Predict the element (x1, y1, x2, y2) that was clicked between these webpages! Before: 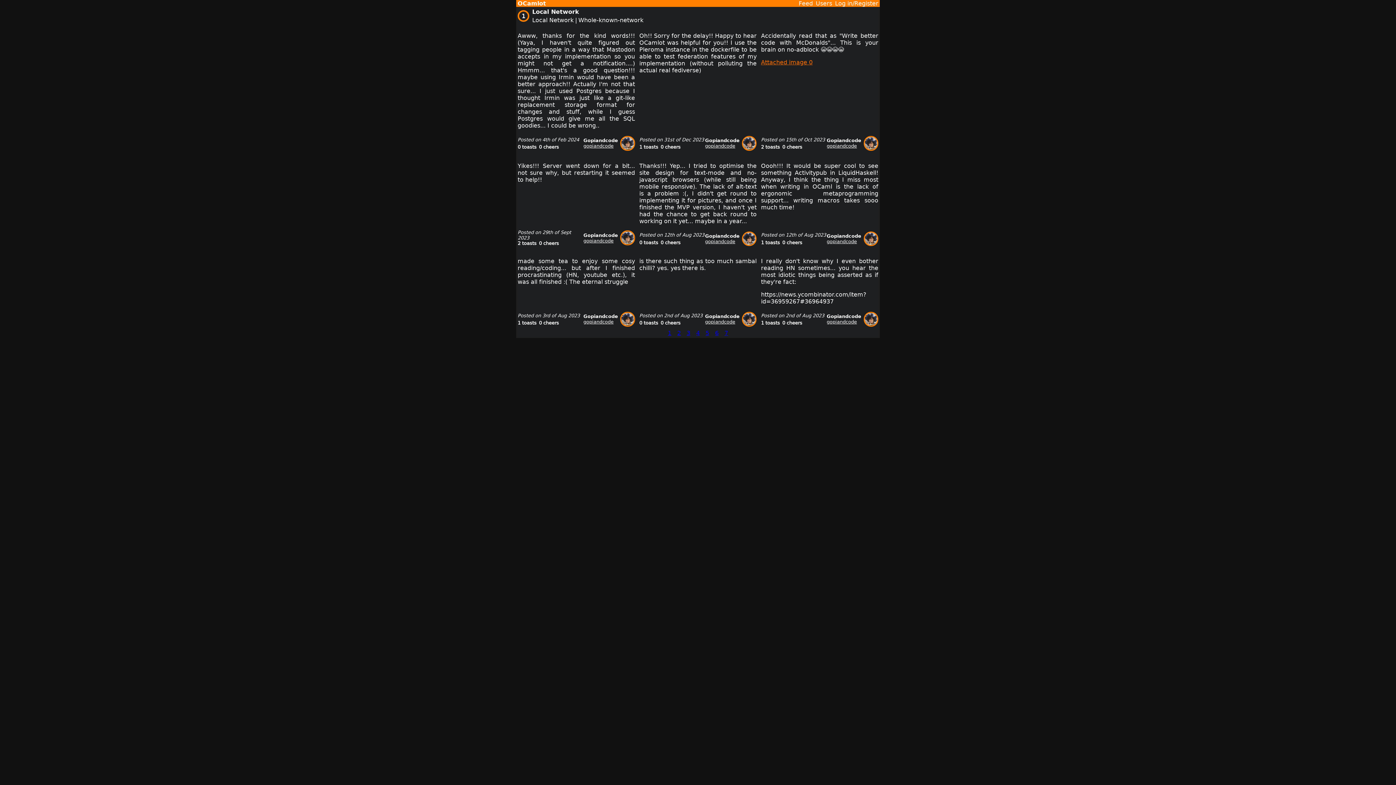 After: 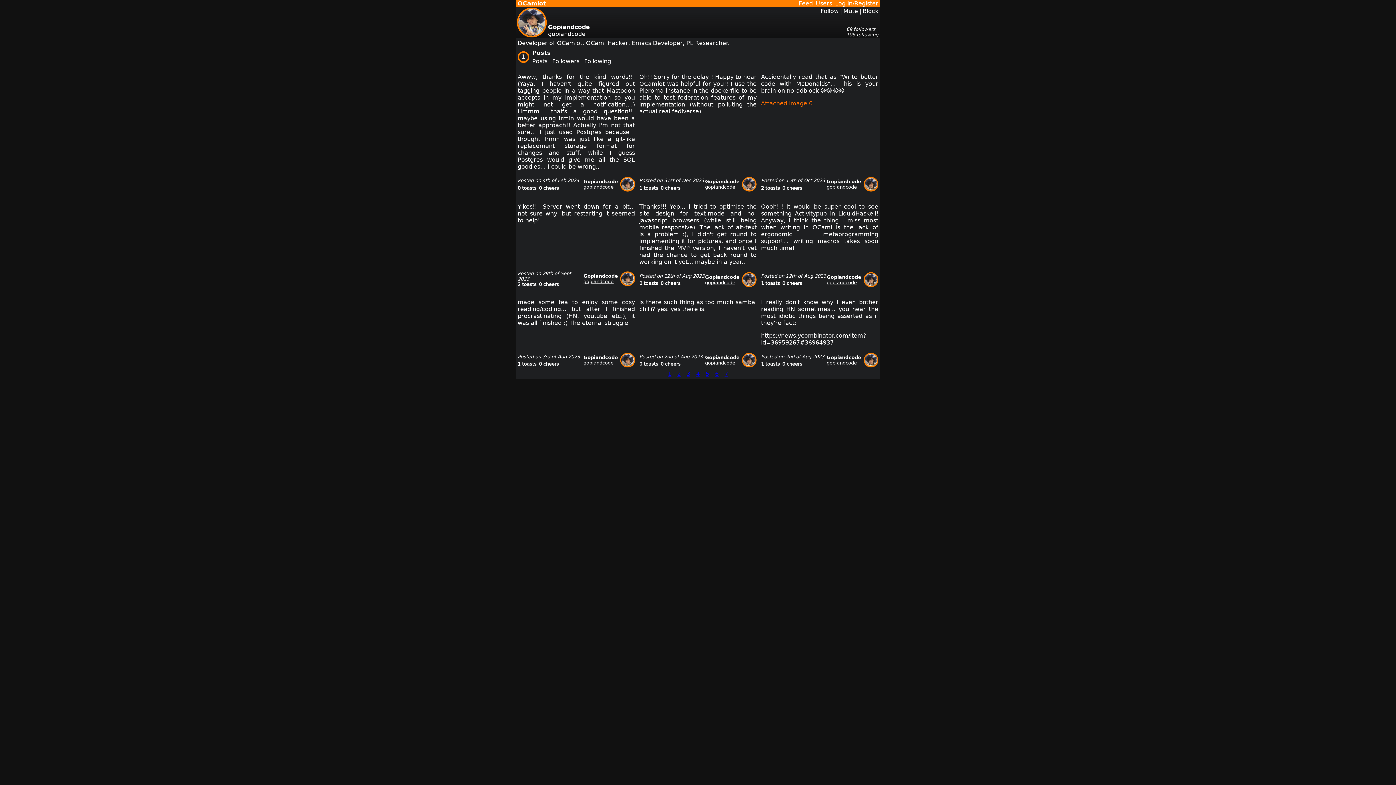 Action: bbox: (705, 319, 739, 324) label: gopiandcode